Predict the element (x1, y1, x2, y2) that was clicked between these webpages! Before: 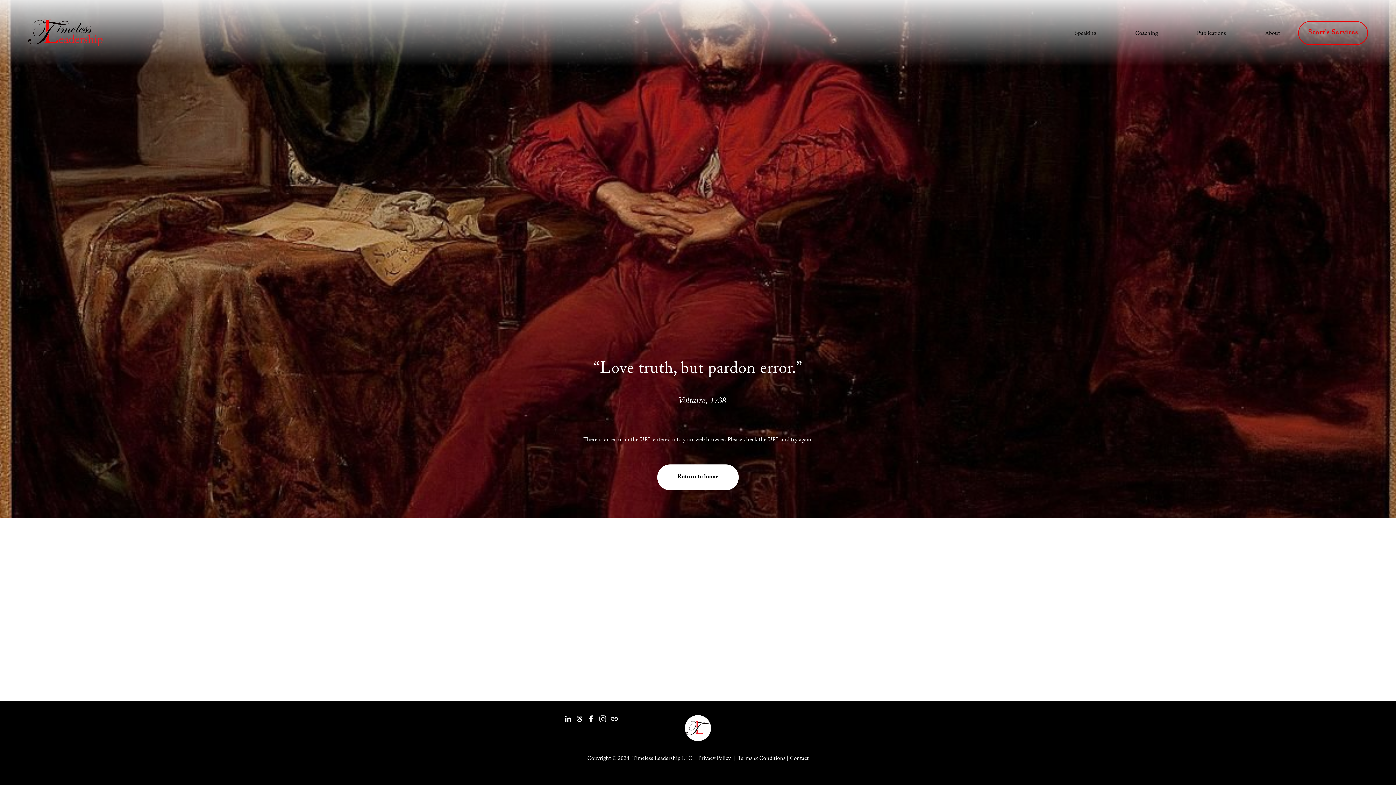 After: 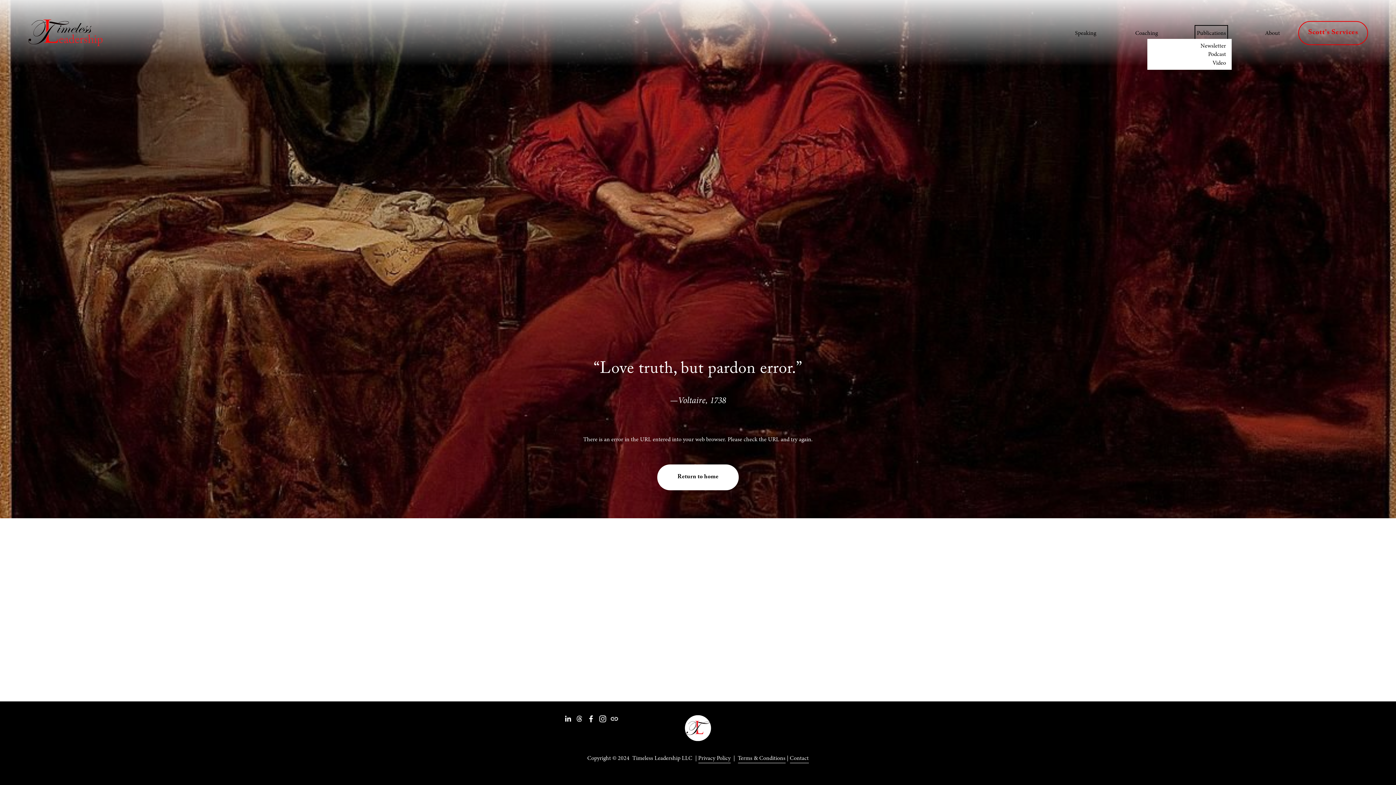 Action: bbox: (1197, 27, 1226, 38) label: folder dropdown